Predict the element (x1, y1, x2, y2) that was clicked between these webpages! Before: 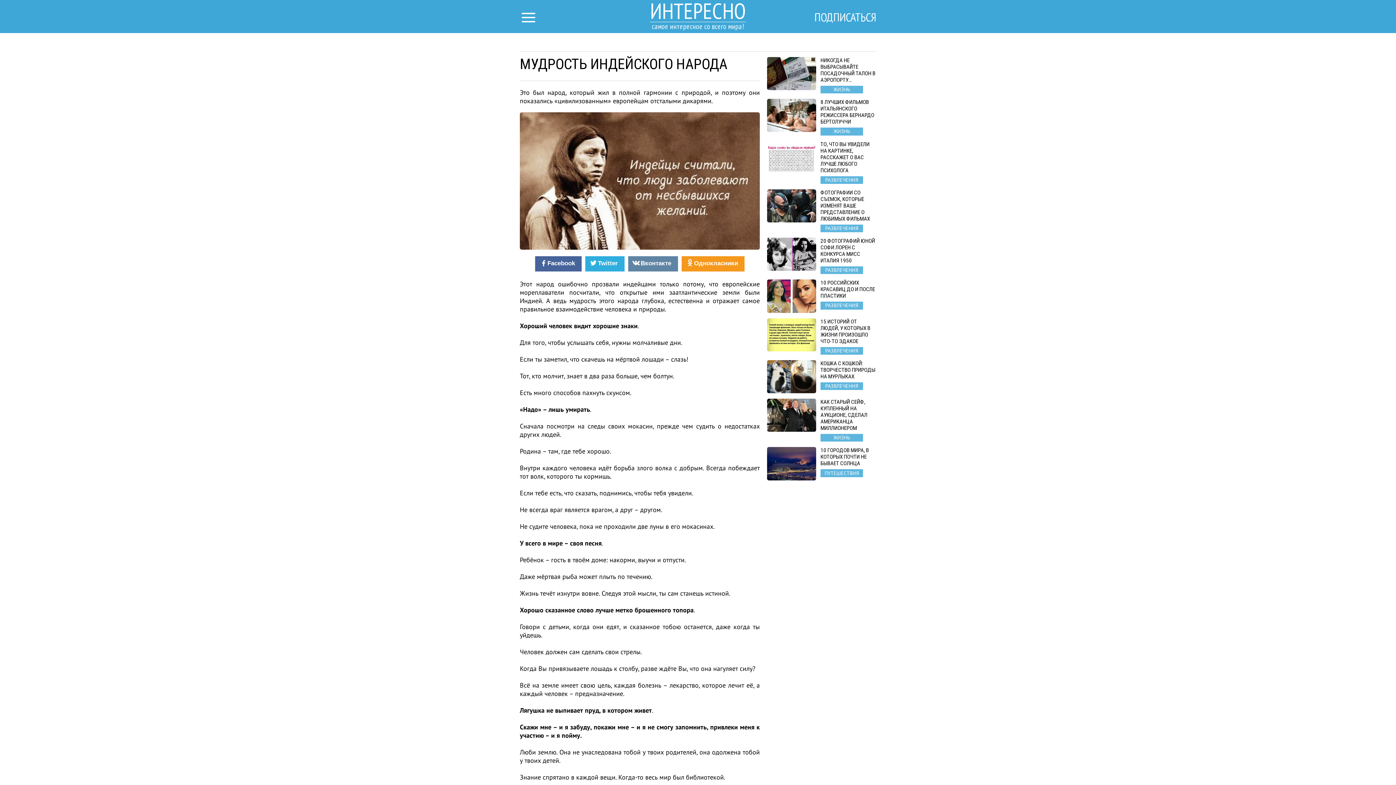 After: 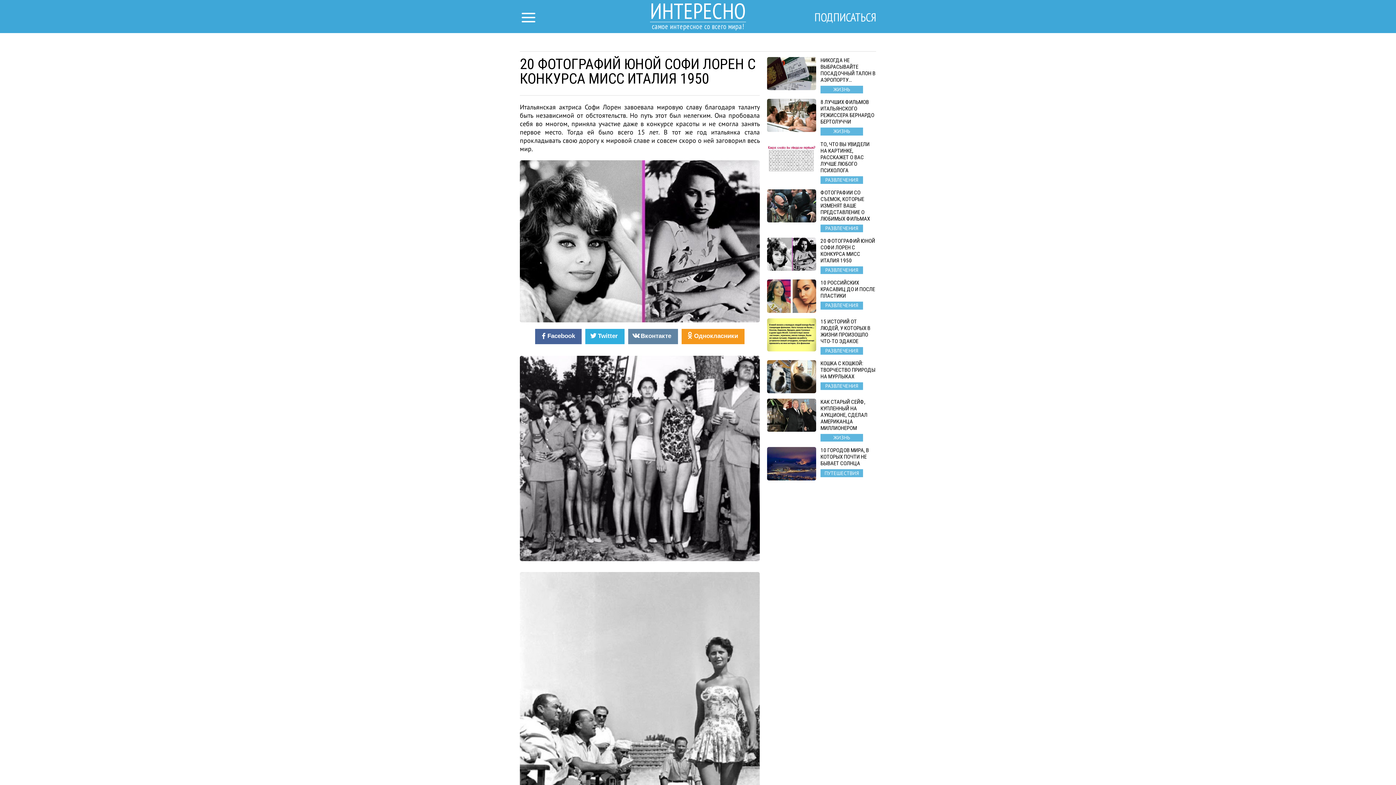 Action: bbox: (767, 237, 876, 274) label: 20 ФОТОГРАФИЙ ЮНОЙ СОФИ ЛОРЕН С КОНКУРСА МИСС ИТАЛИЯ 1950
РАЗВЛЕЧЕНИЯ